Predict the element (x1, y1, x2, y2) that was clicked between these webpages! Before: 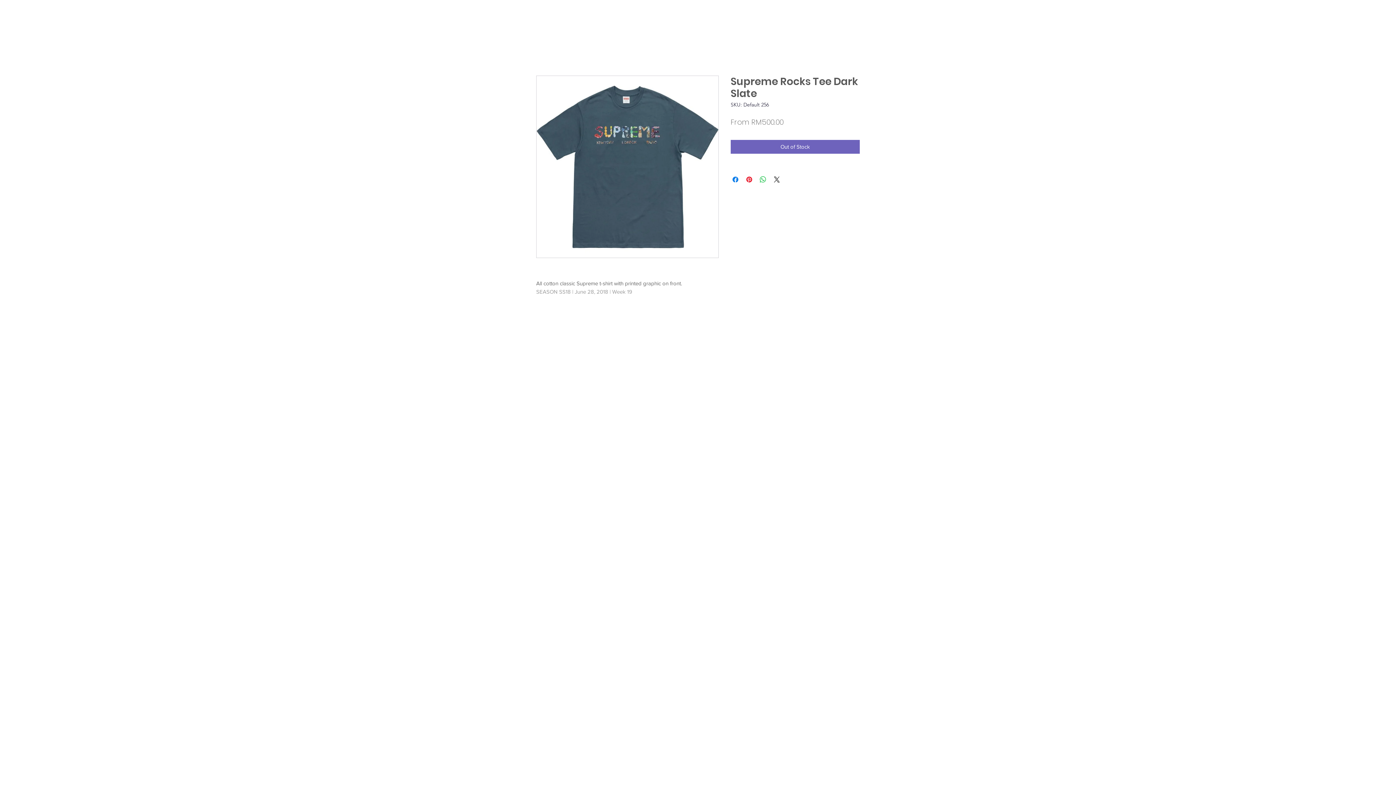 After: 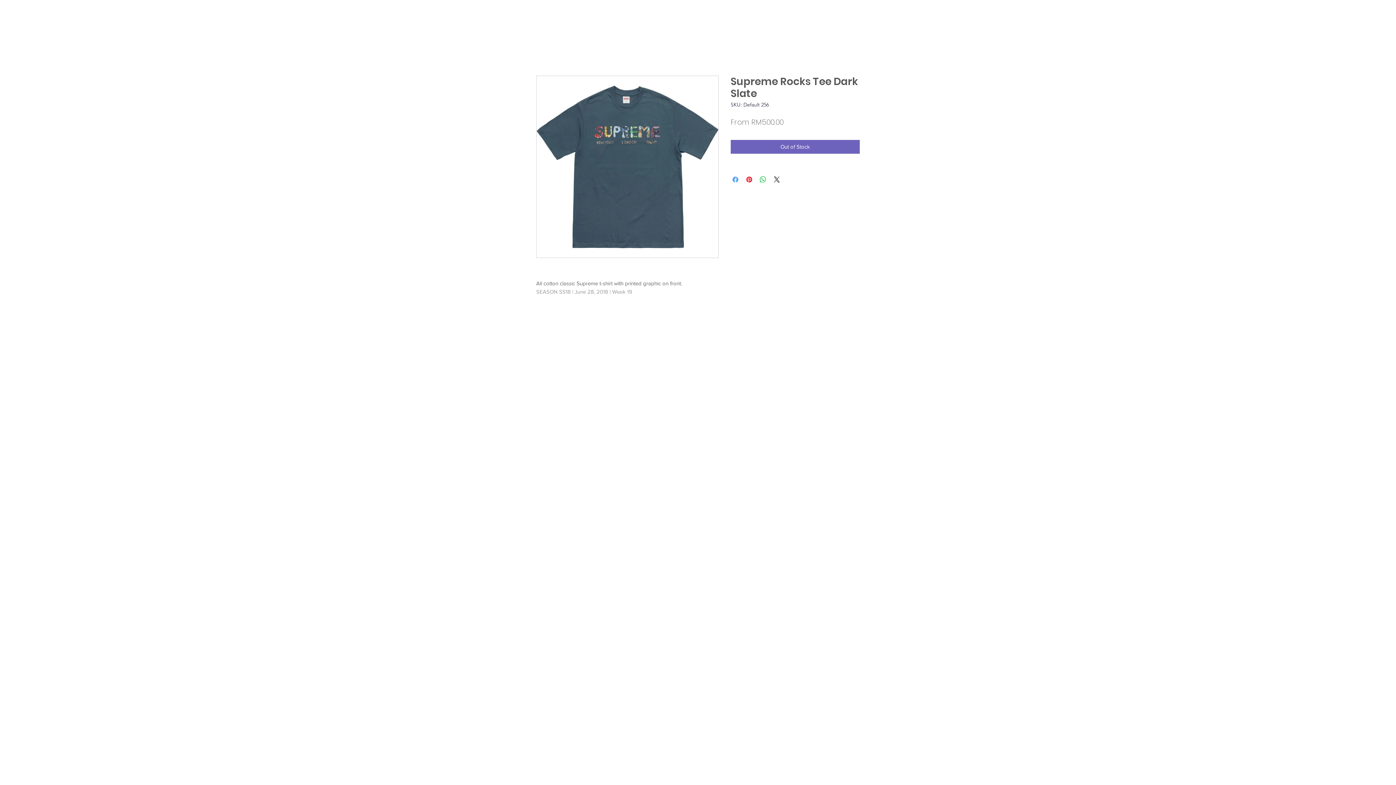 Action: label: Share on Facebook bbox: (731, 175, 740, 184)